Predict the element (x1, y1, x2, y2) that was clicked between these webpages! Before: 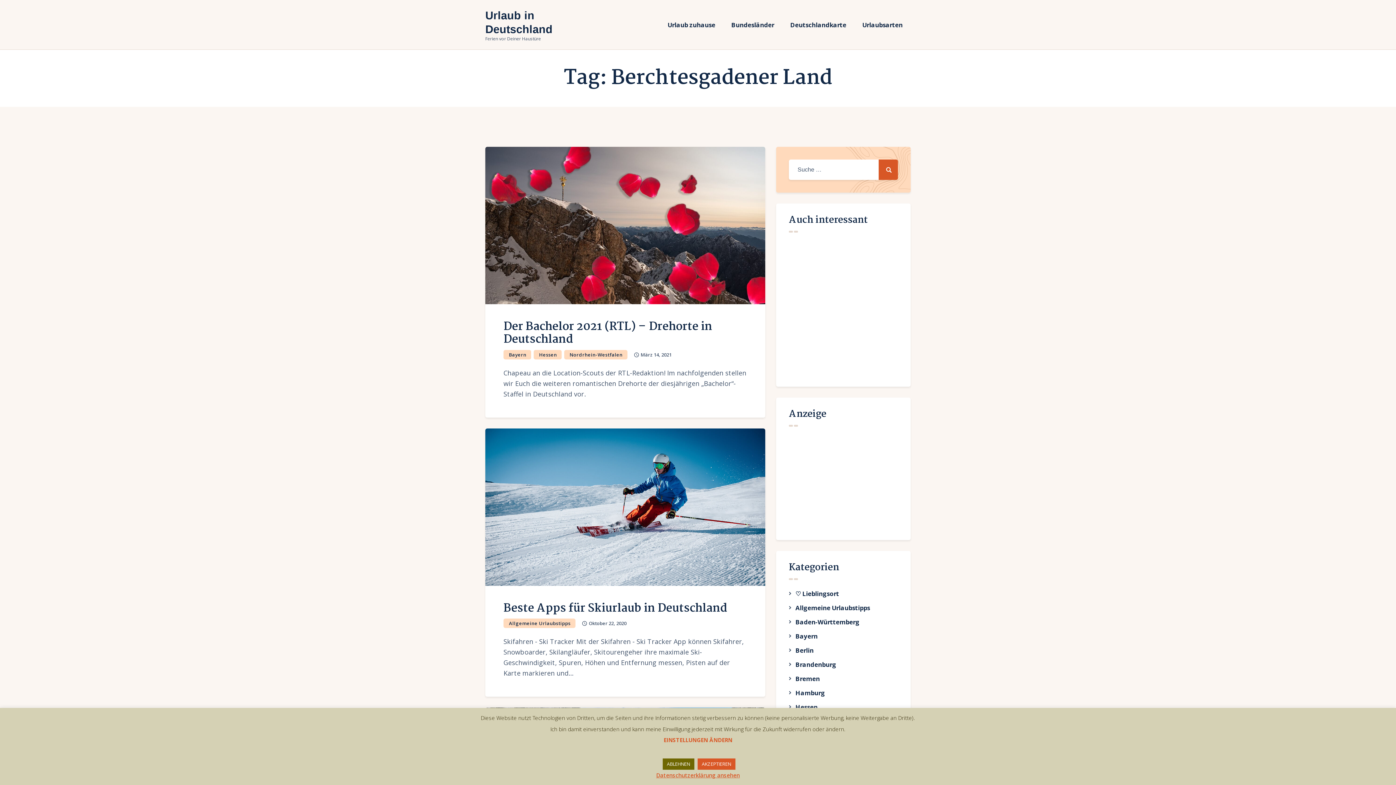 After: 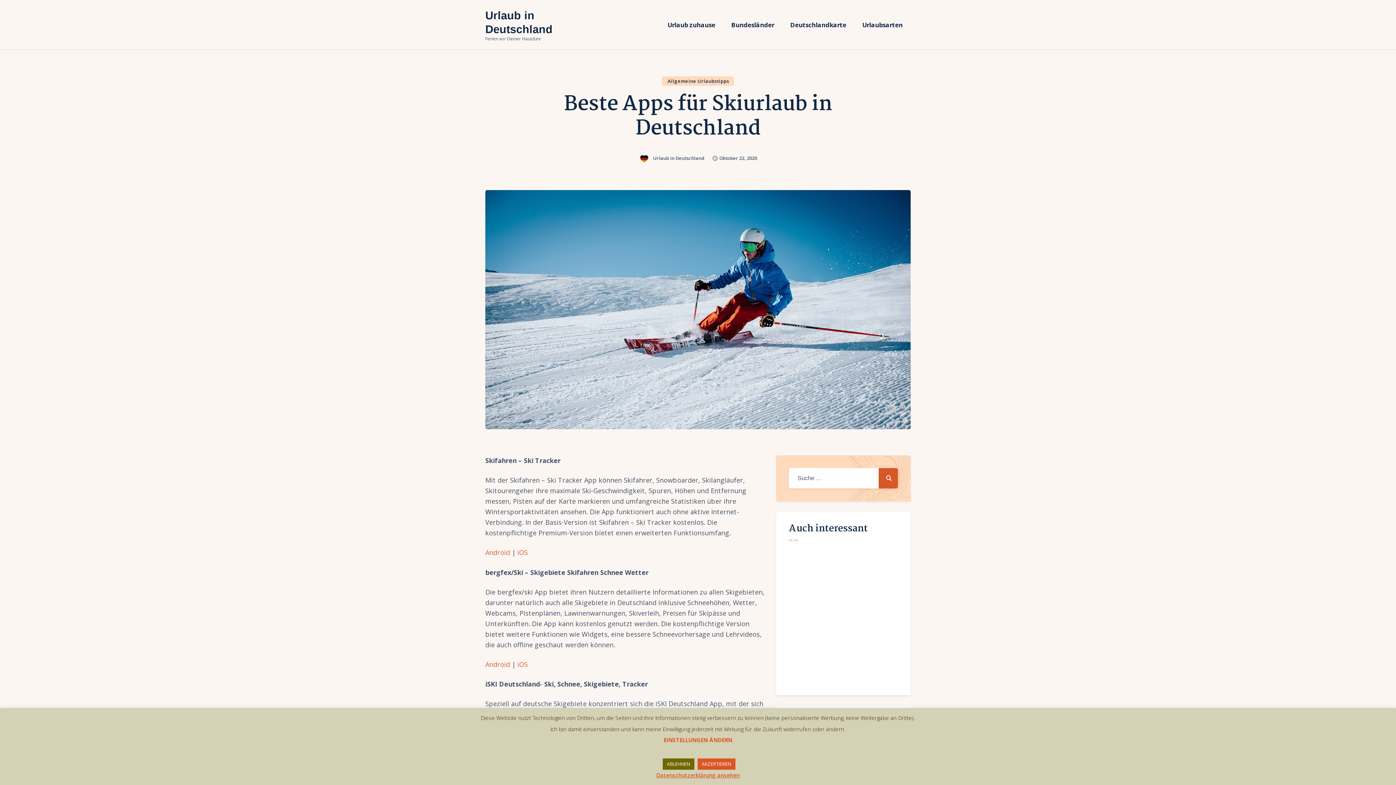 Action: label: Beste Apps für Skiurlaub in Deutschland bbox: (503, 599, 727, 618)